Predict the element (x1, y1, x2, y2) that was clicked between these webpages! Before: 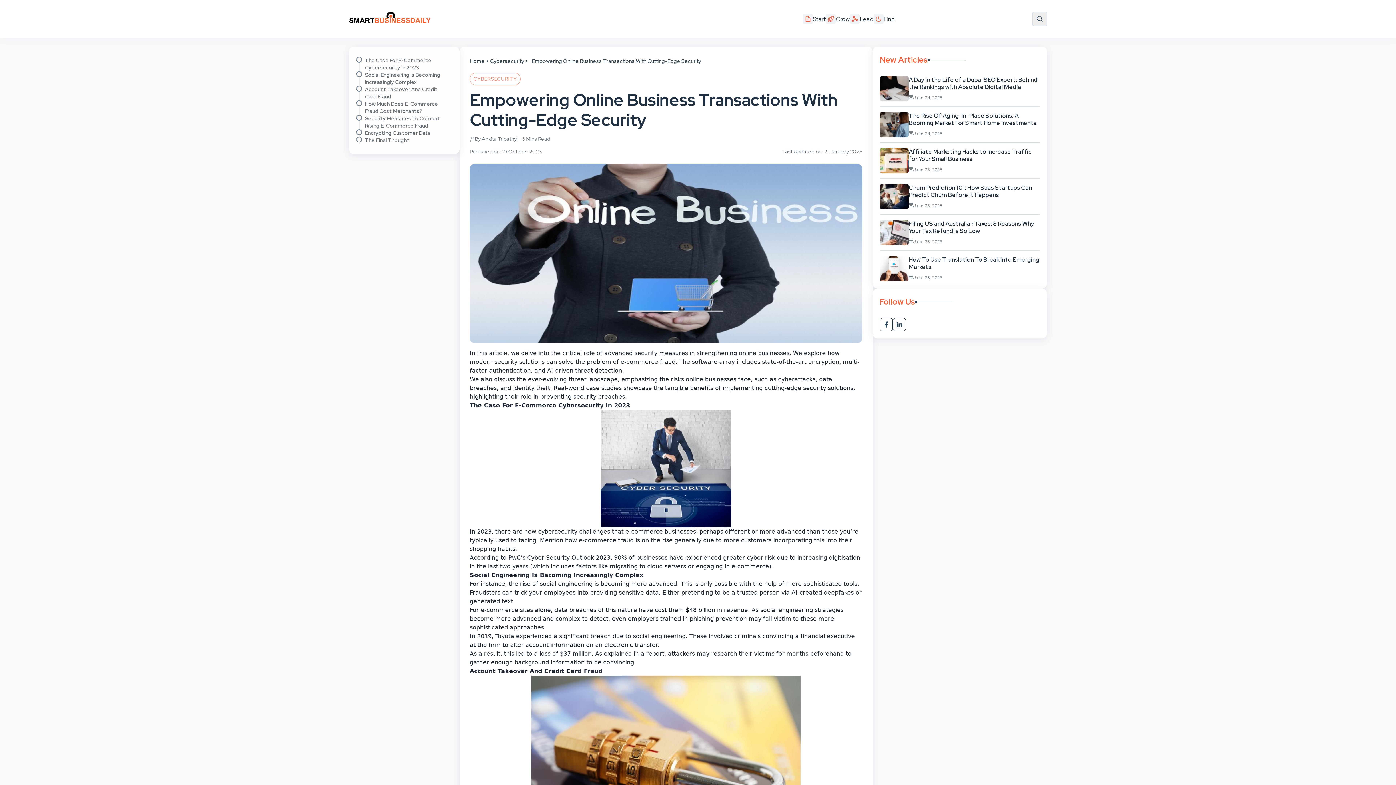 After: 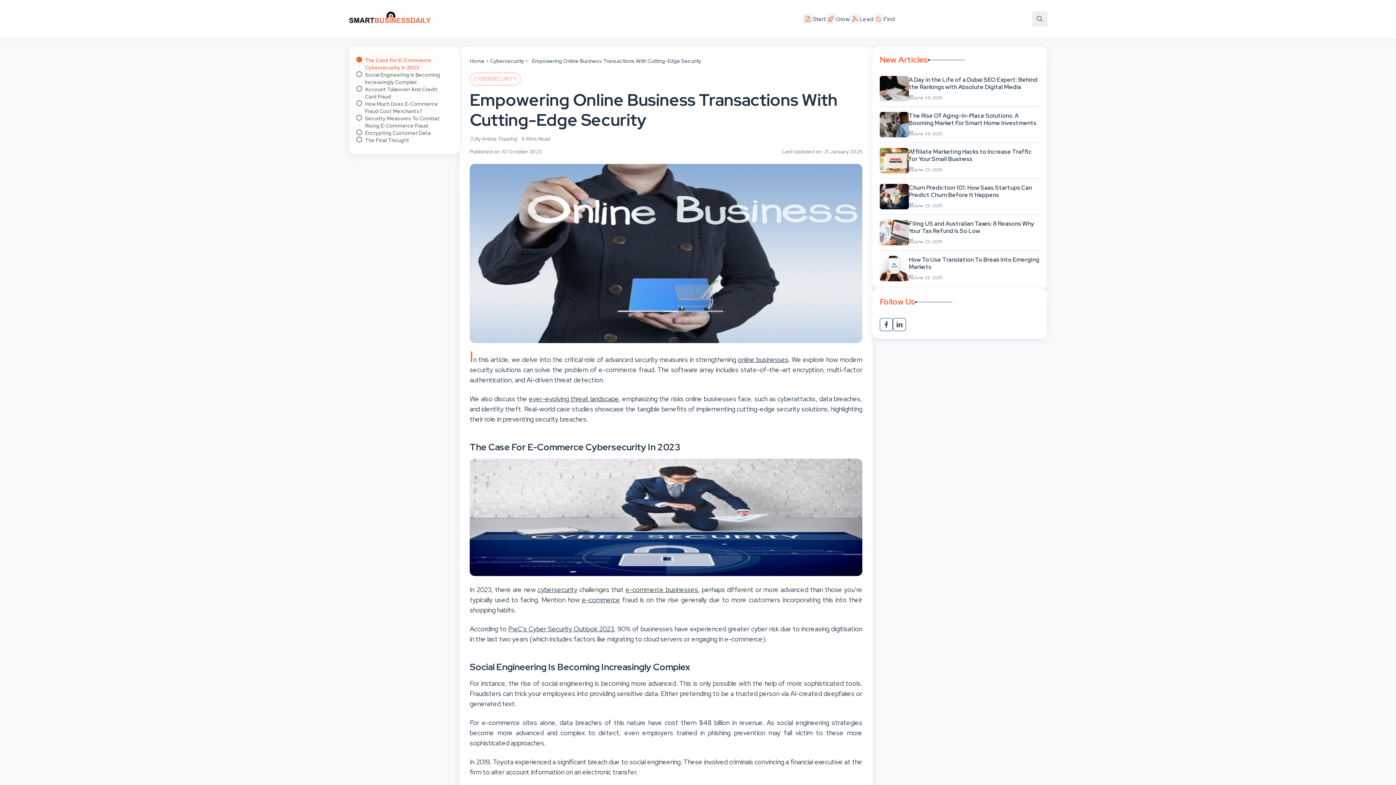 Action: bbox: (528, 376, 617, 382) label: ever-evolving threat landscape